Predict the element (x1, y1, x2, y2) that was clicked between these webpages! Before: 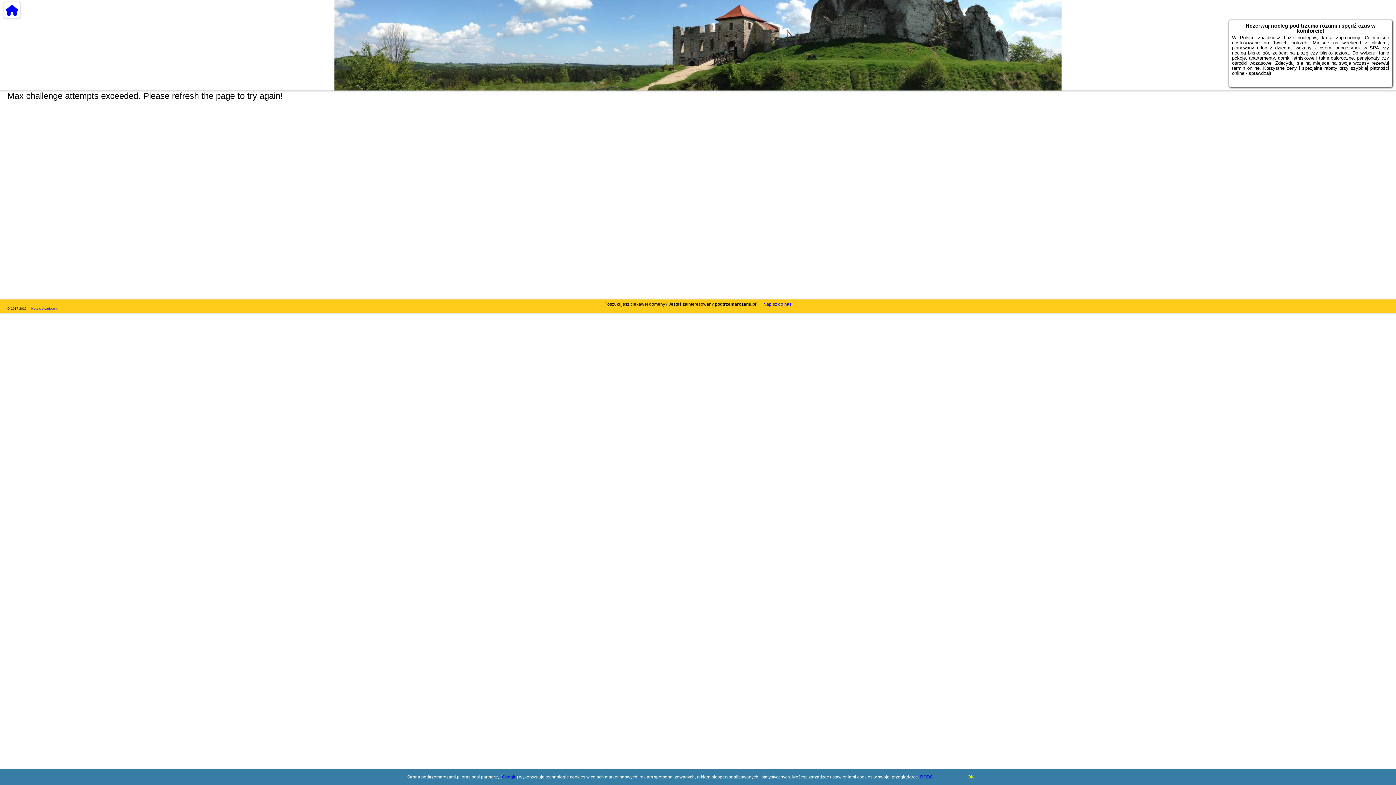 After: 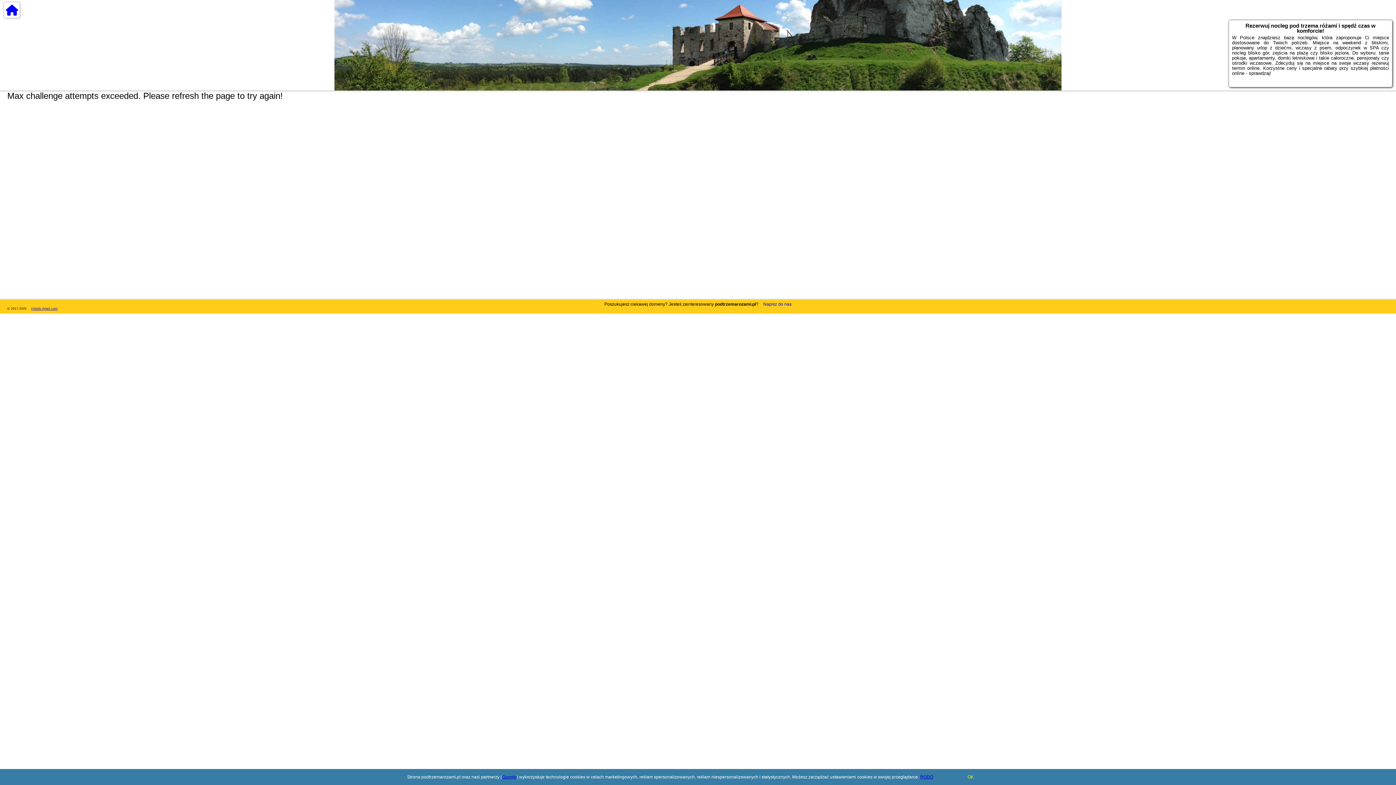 Action: bbox: (31, 306, 57, 310) label: Hotels-Apart.com